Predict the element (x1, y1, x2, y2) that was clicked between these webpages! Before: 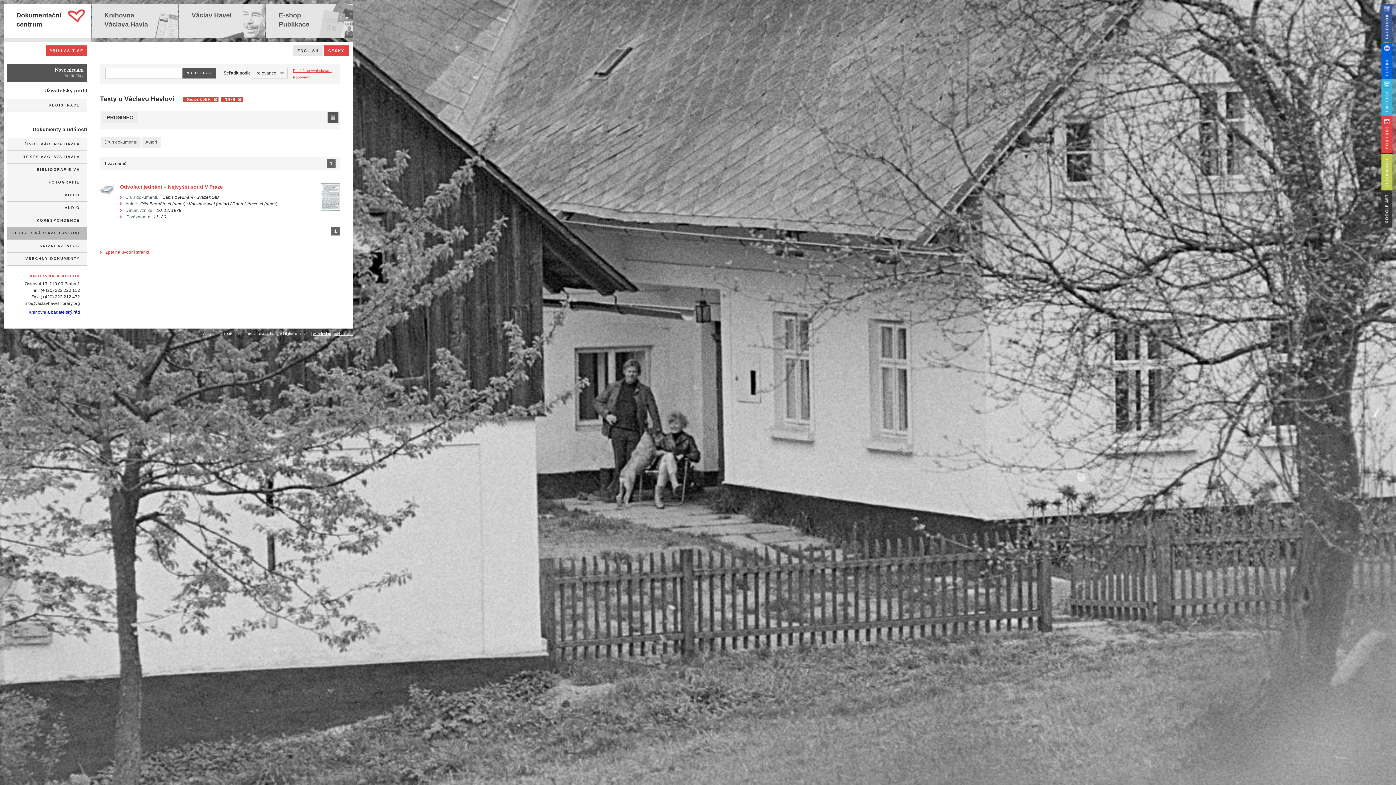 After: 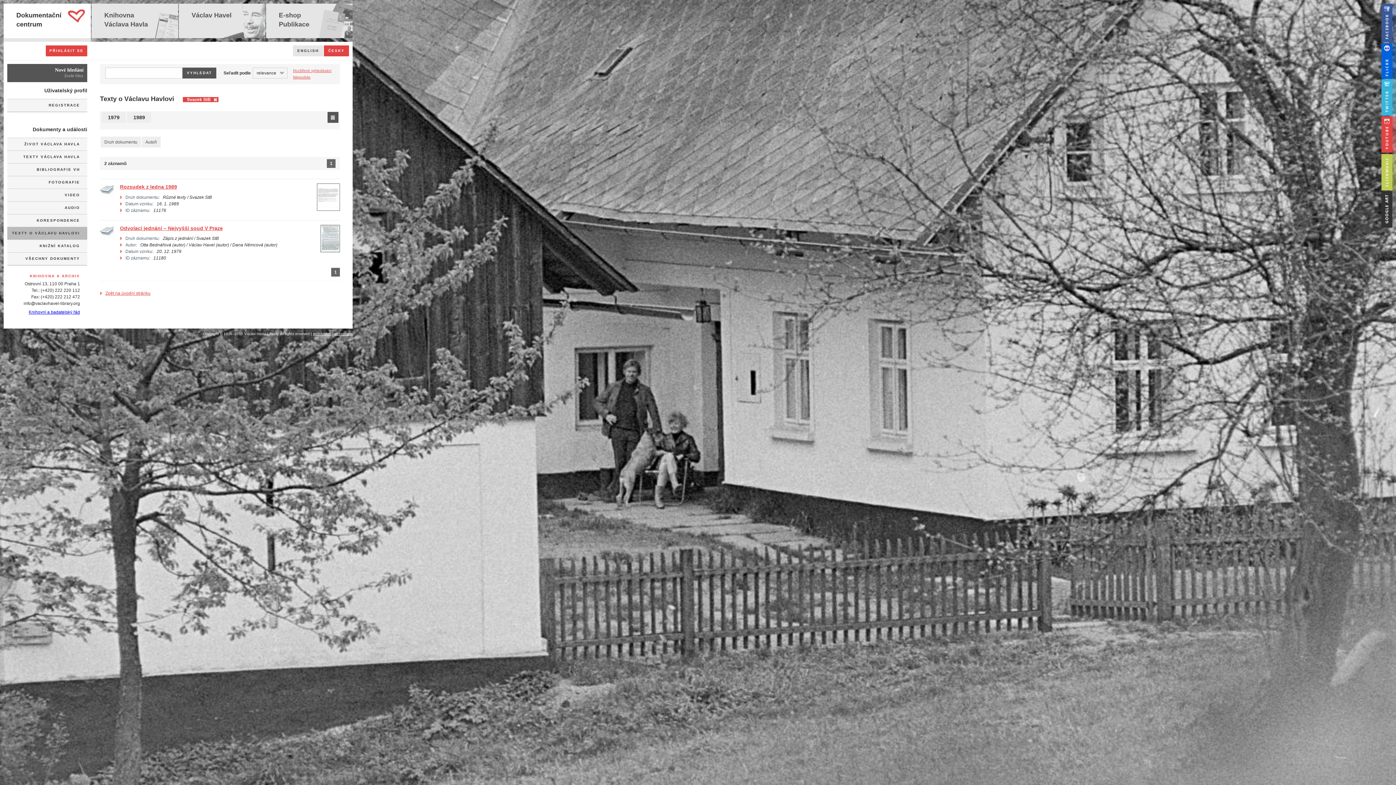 Action: bbox: (221, 97, 242, 102) label:  1979 